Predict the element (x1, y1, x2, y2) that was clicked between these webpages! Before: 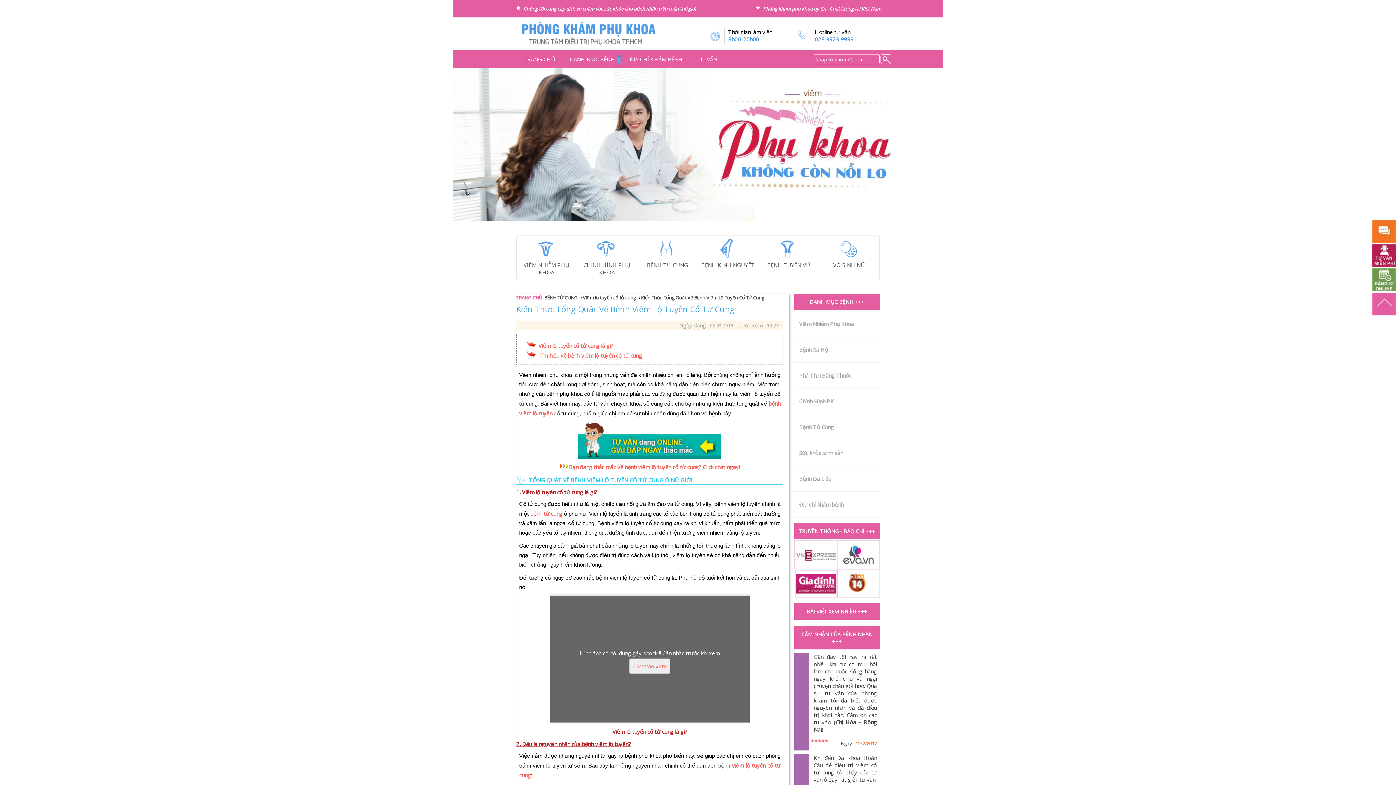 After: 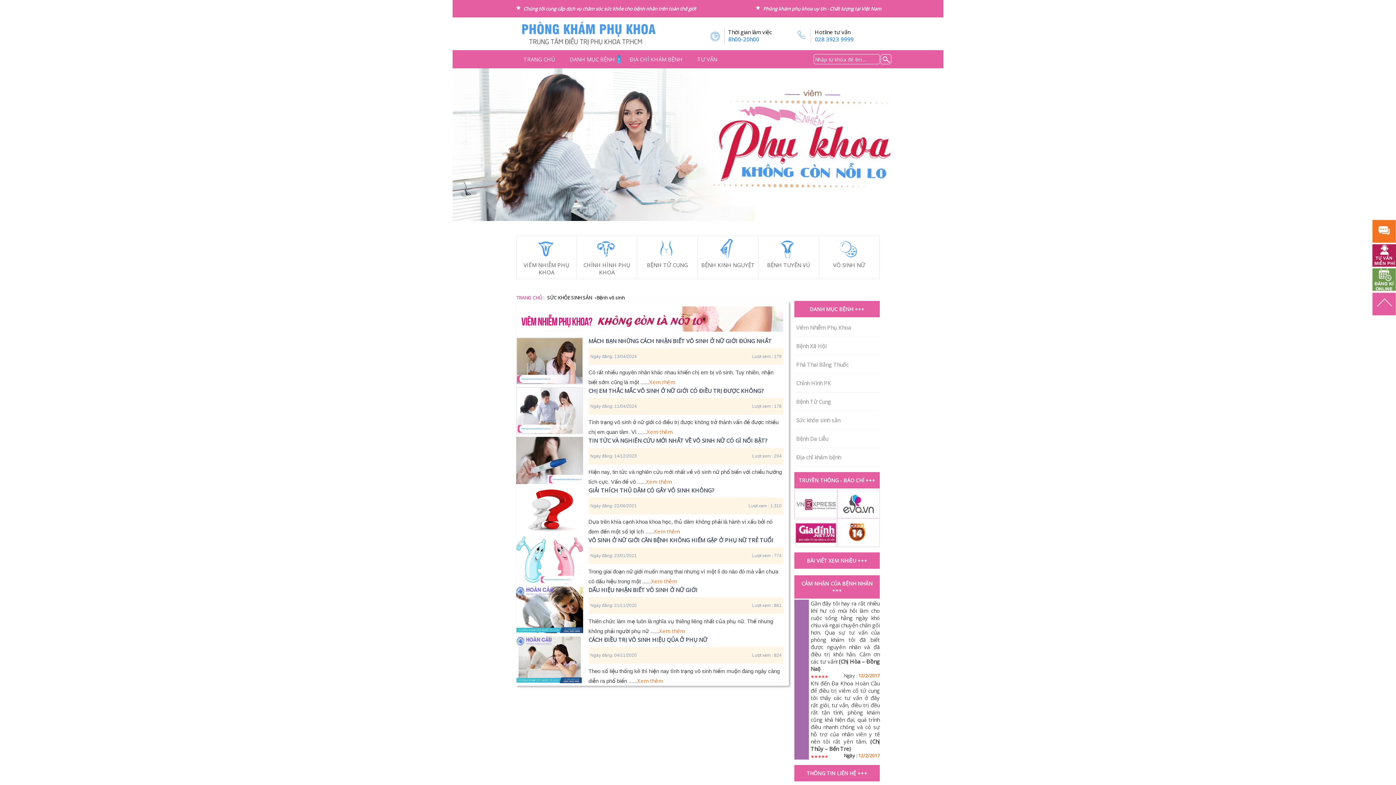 Action: label: VÔ SINH NỮ bbox: (833, 261, 865, 268)